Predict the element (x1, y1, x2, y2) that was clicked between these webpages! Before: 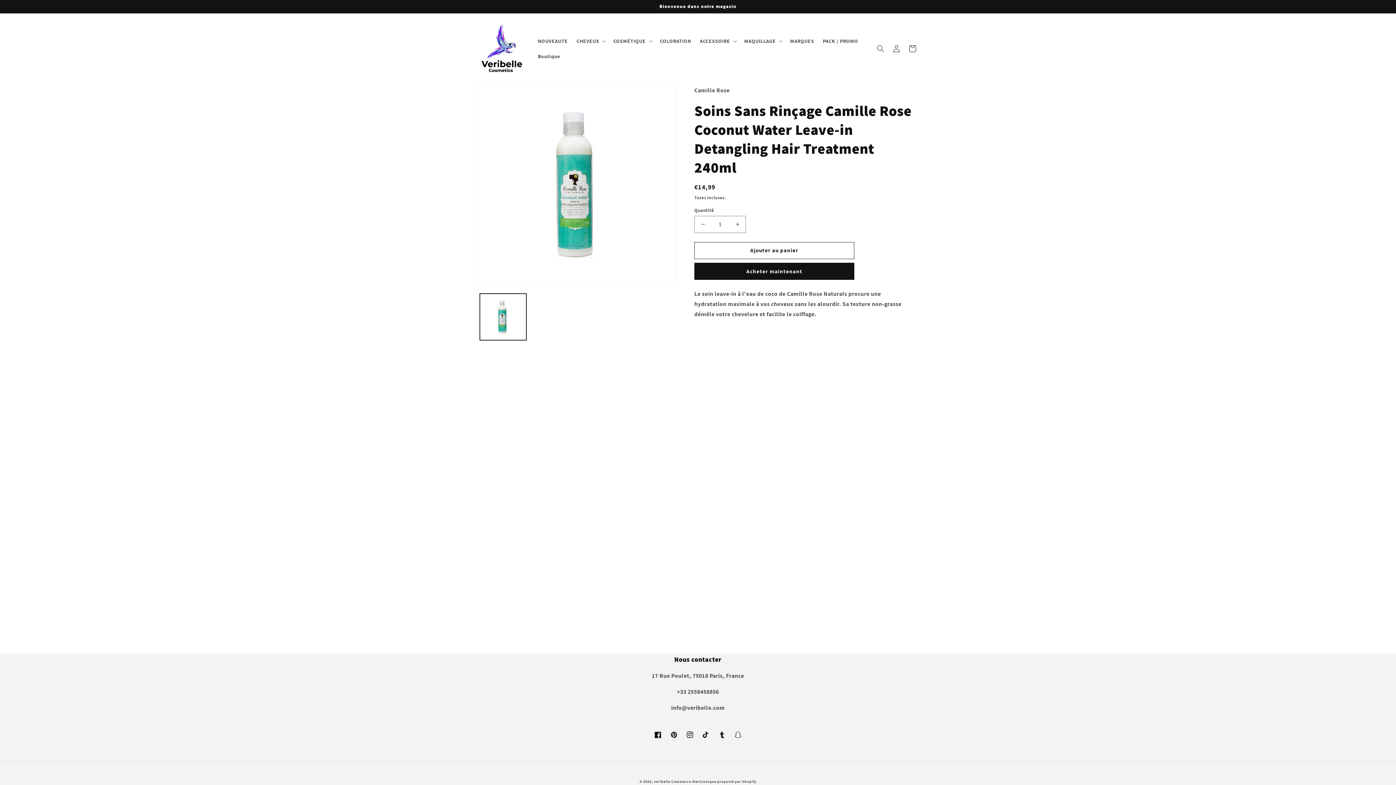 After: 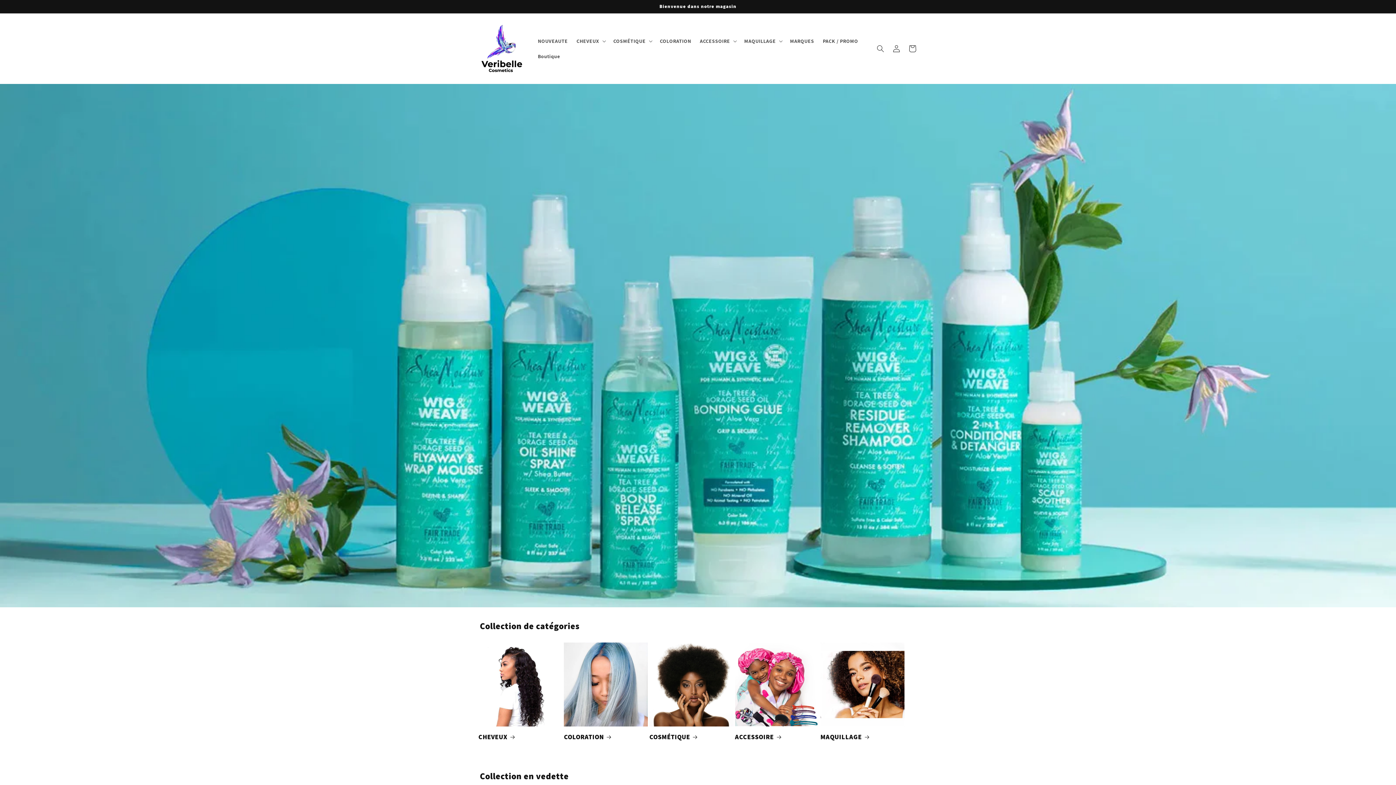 Action: bbox: (654, 779, 670, 784) label: veribelle